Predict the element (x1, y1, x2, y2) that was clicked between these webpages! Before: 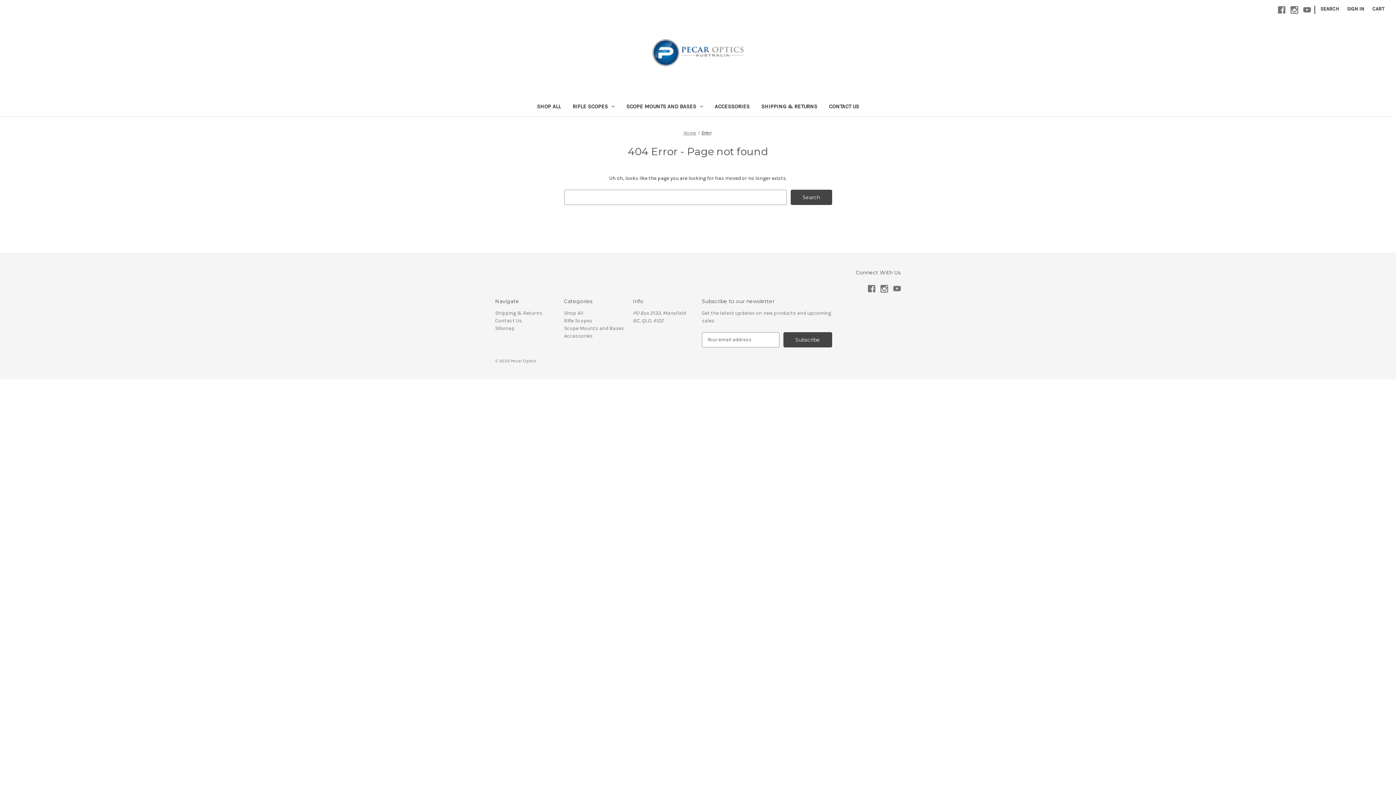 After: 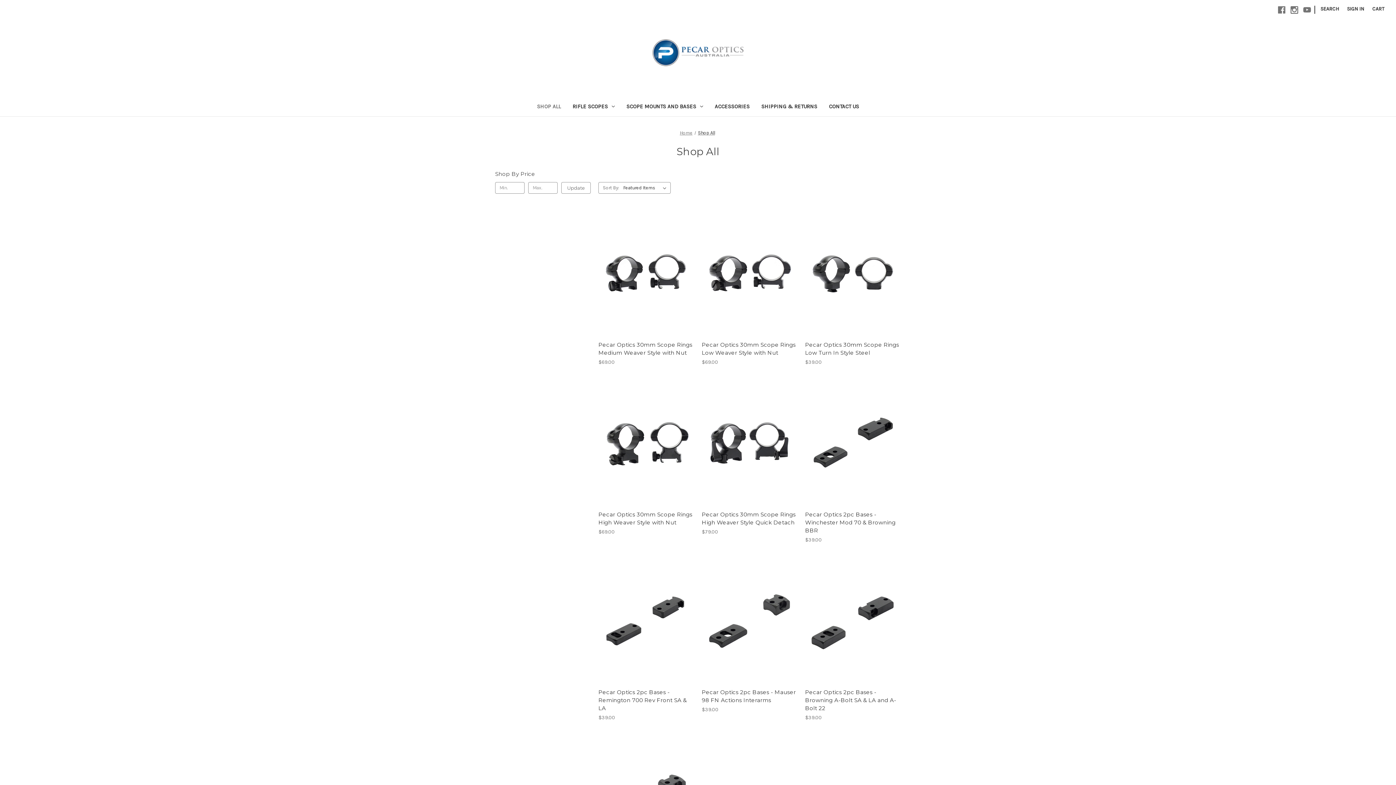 Action: label: Shop All bbox: (564, 310, 583, 316)